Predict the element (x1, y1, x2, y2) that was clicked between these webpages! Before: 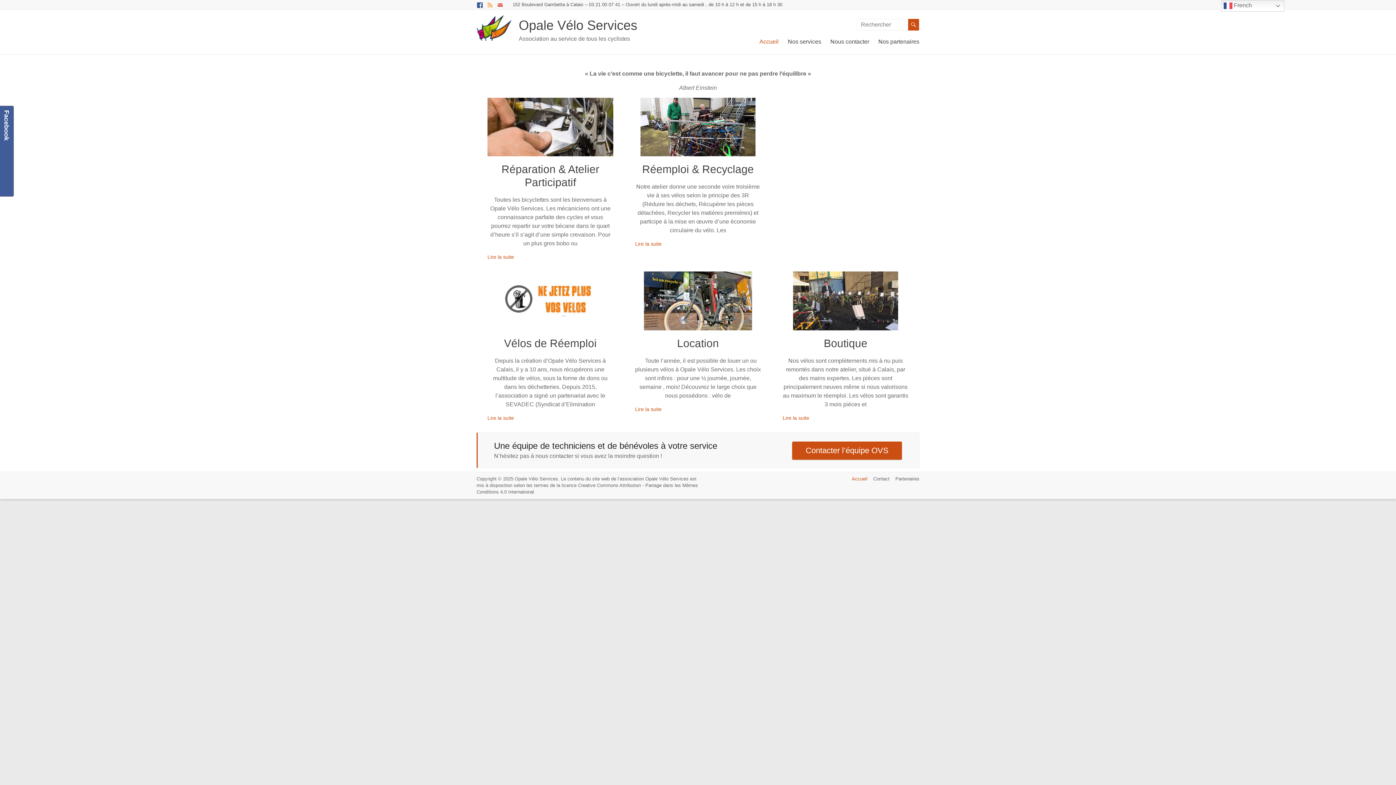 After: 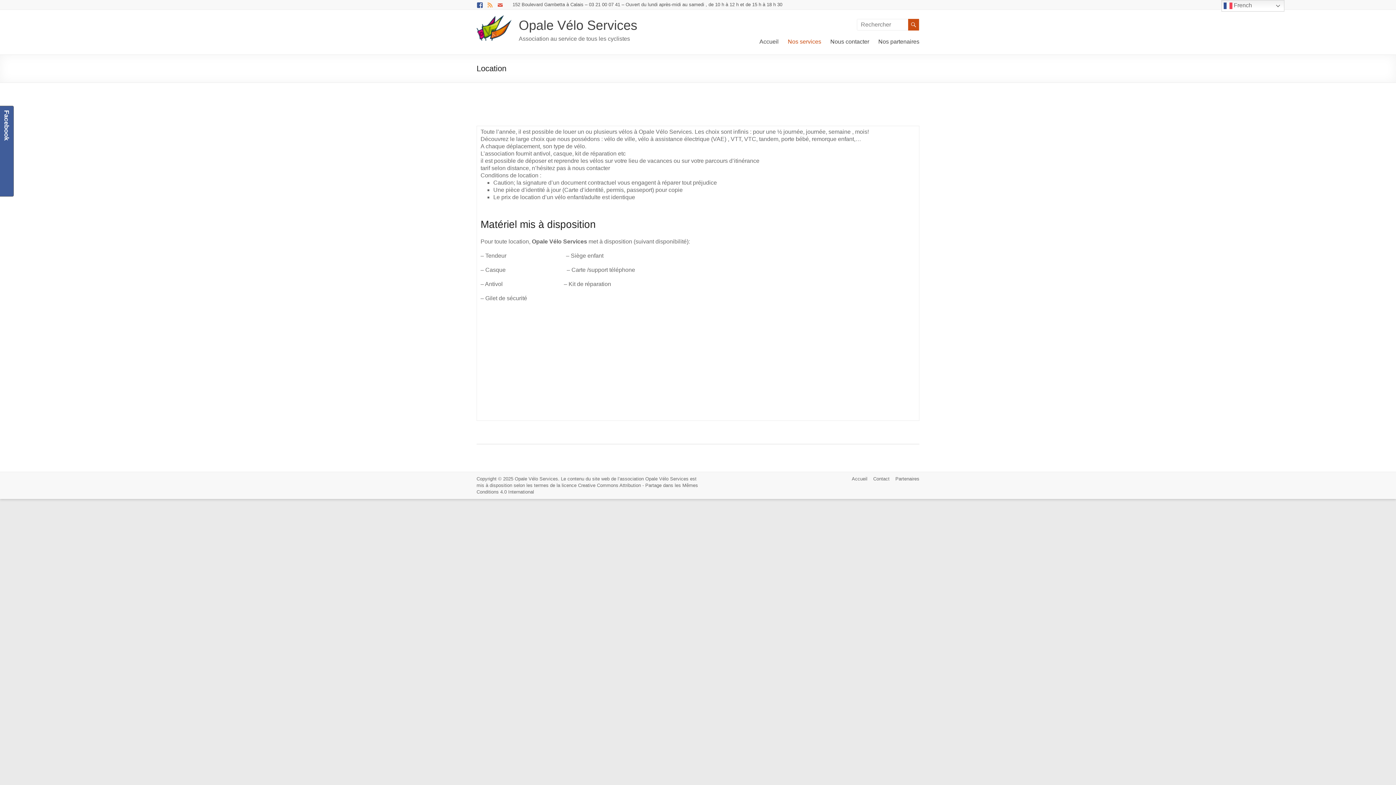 Action: label: Lire la suite bbox: (635, 406, 661, 412)